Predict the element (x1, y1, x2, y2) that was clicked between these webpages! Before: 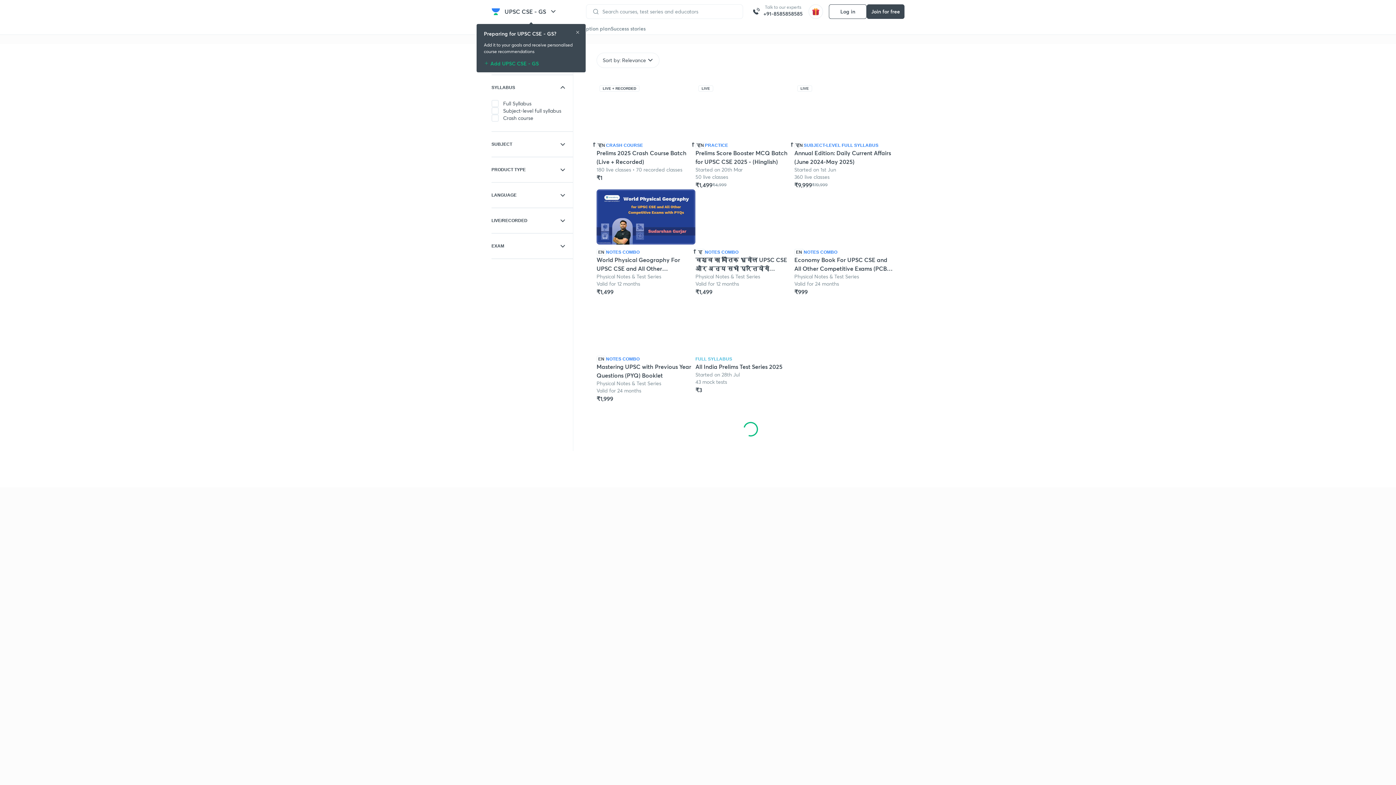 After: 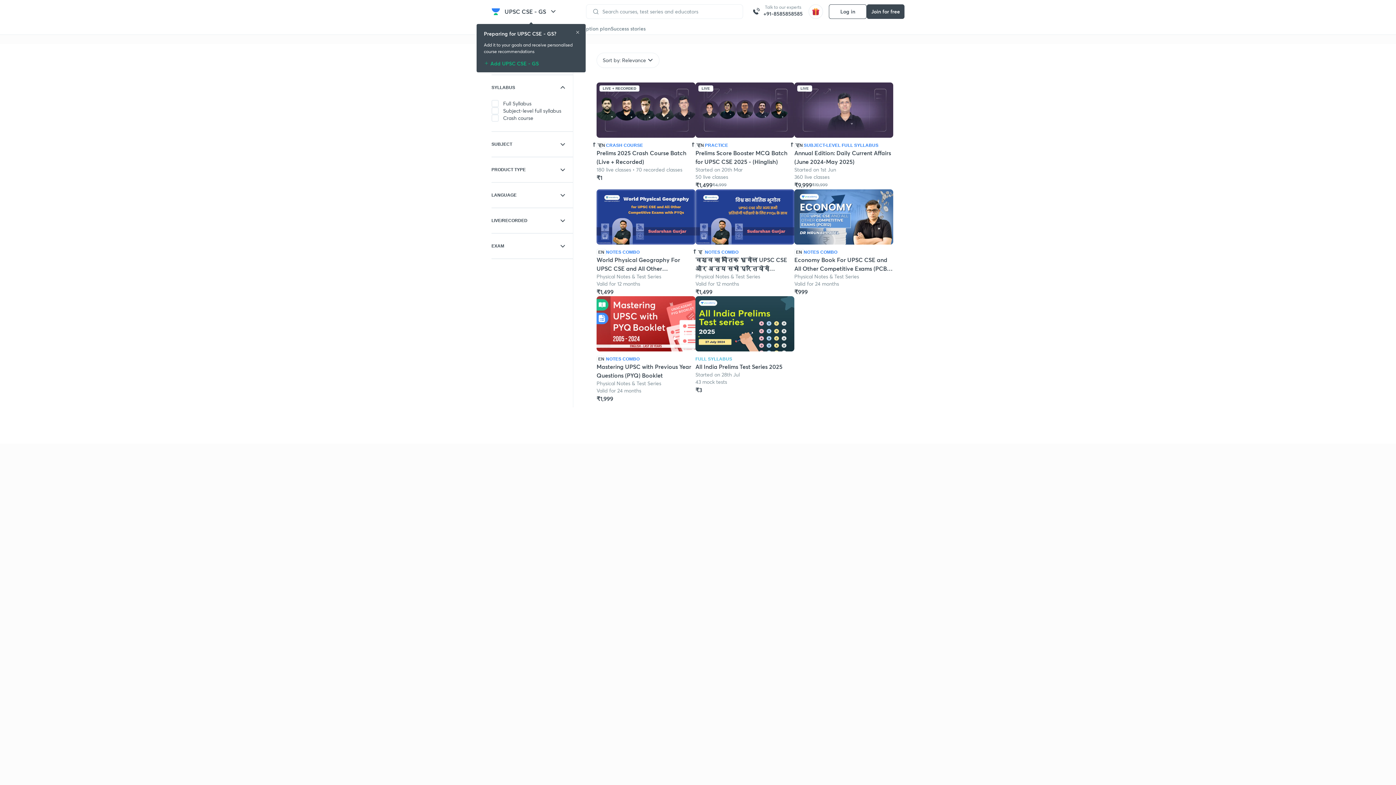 Action: label: +91-8585858585 bbox: (763, 10, 802, 17)